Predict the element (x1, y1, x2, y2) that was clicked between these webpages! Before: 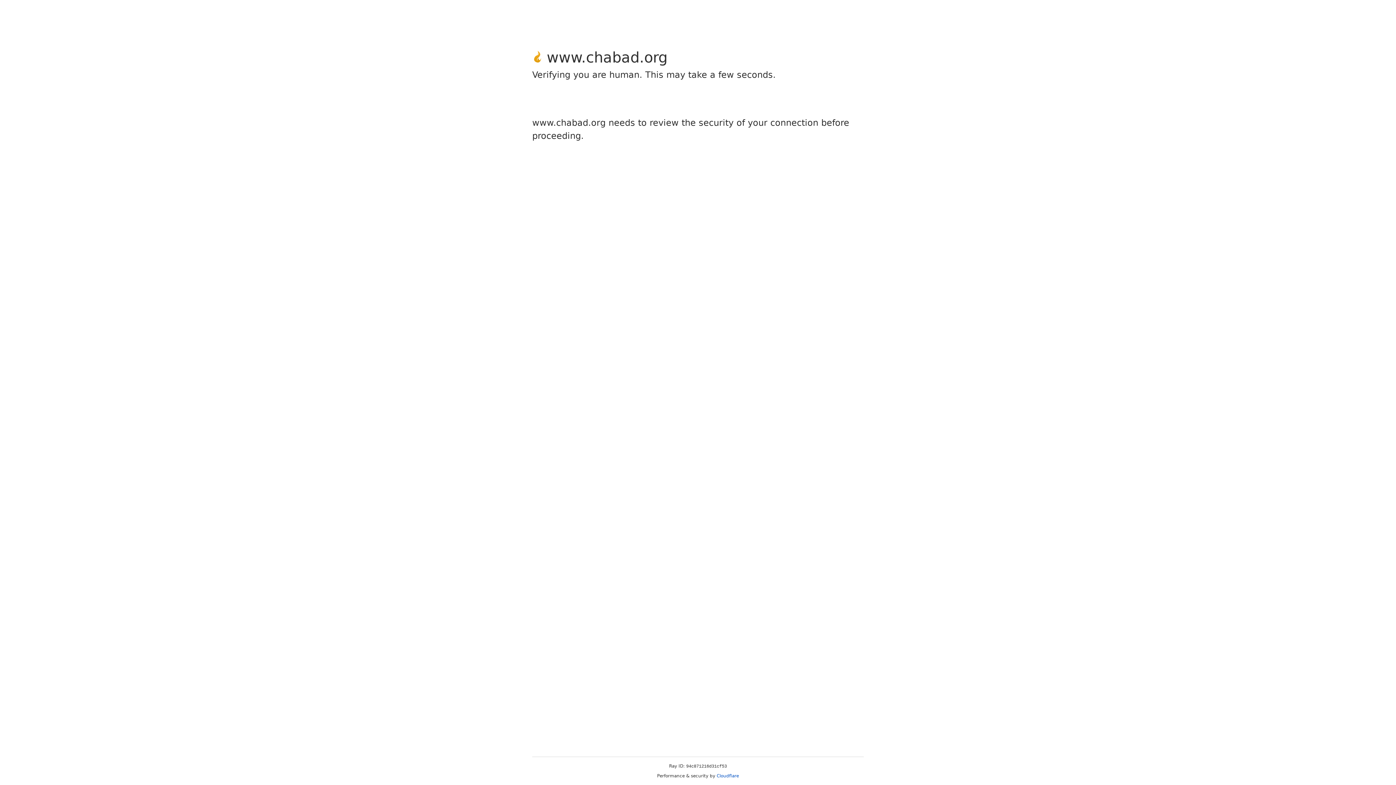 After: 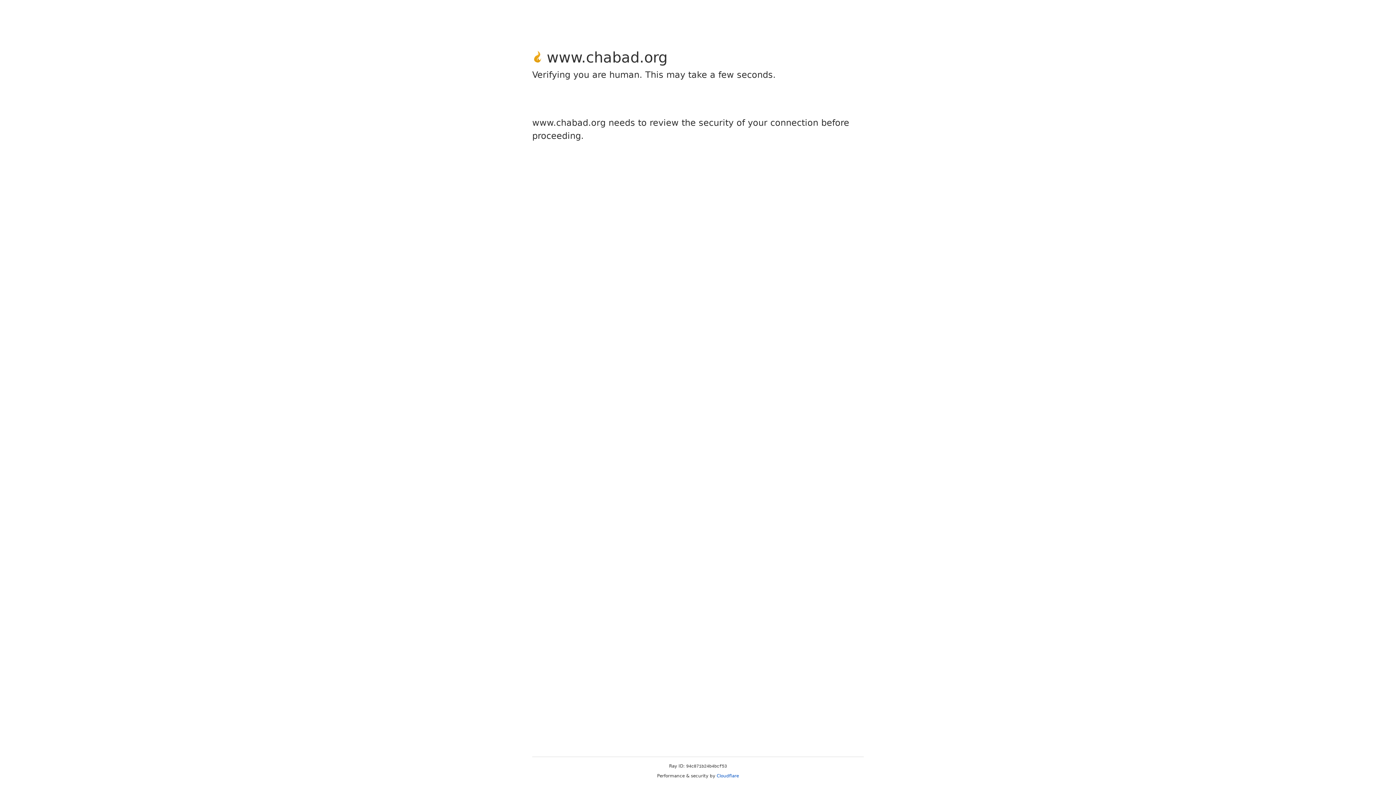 Action: bbox: (716, 773, 739, 778) label: Cloudflare